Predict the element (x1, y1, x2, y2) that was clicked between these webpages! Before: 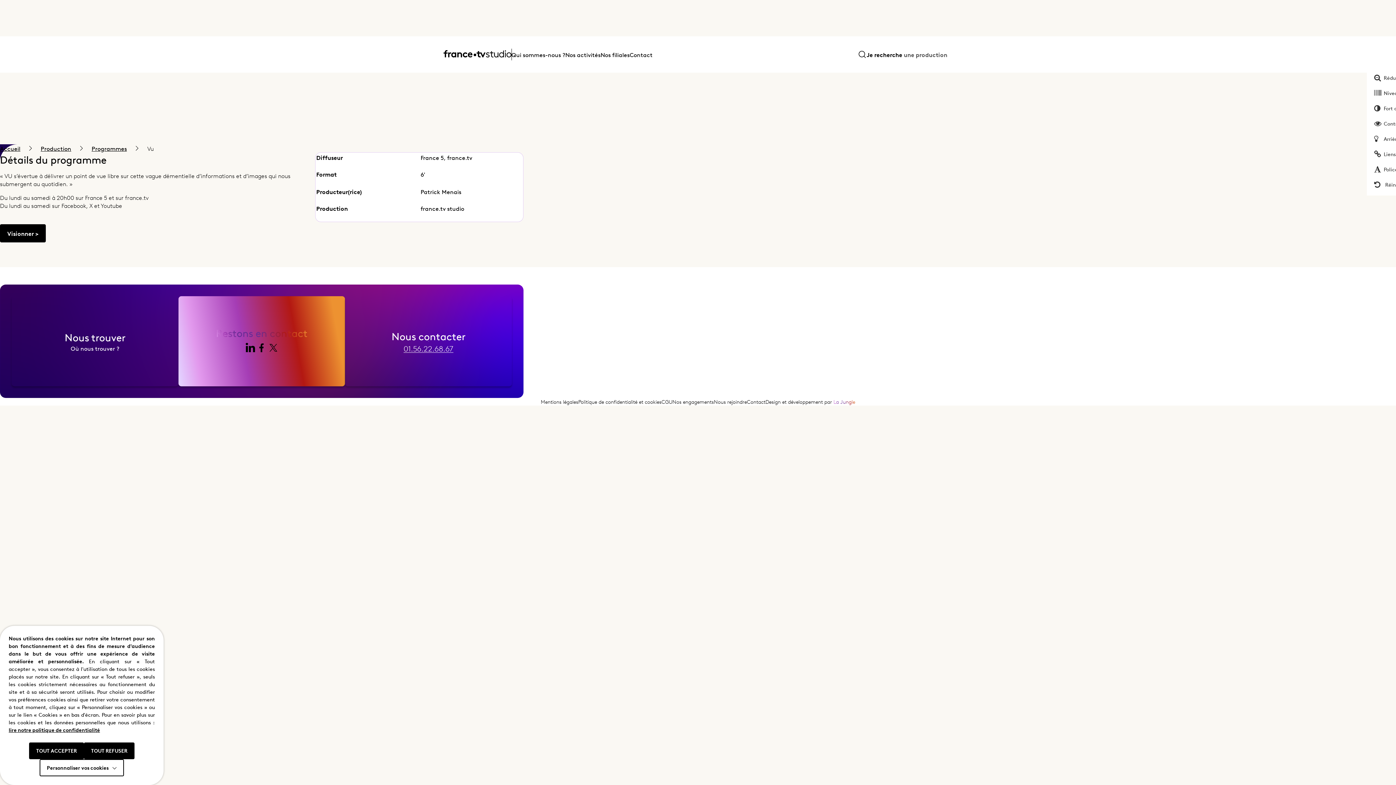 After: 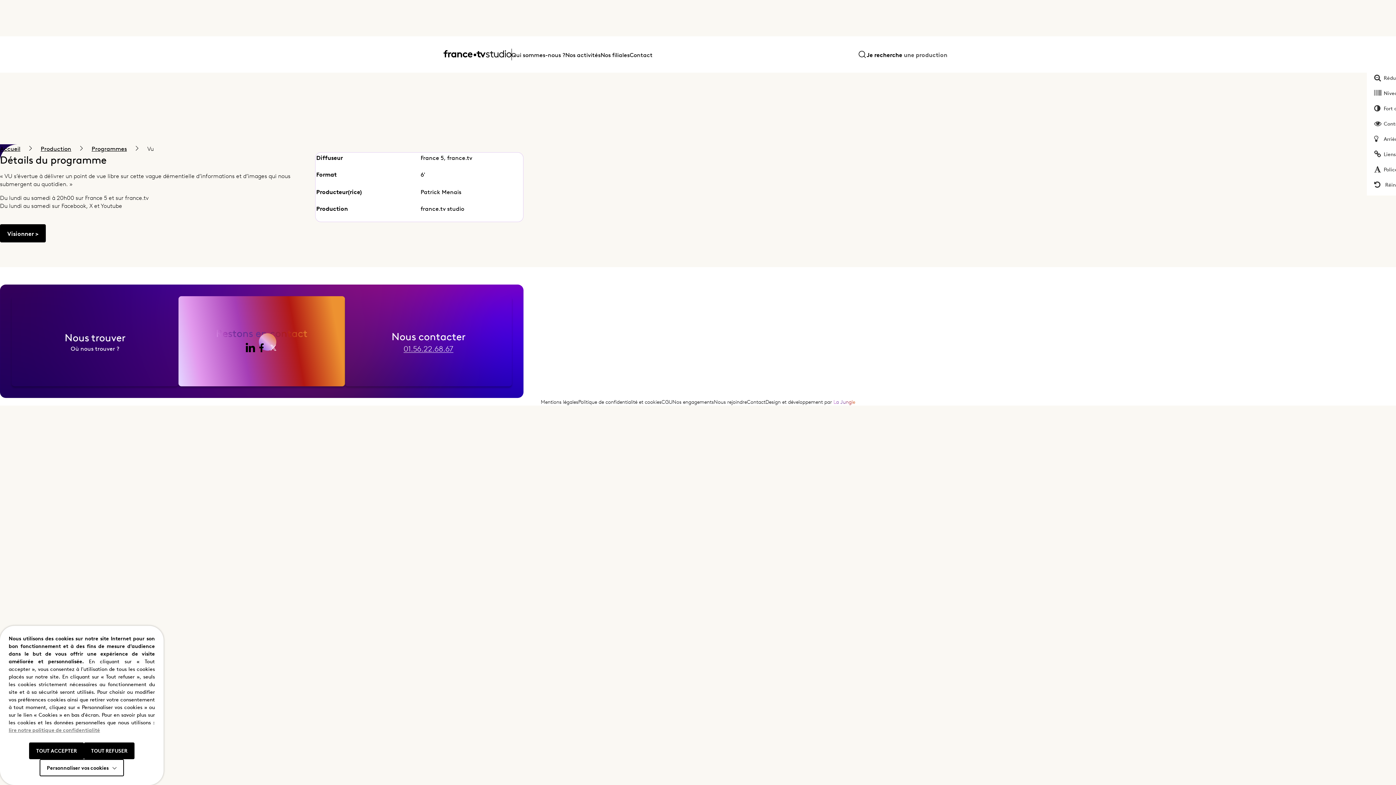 Action: bbox: (267, 342, 279, 353)